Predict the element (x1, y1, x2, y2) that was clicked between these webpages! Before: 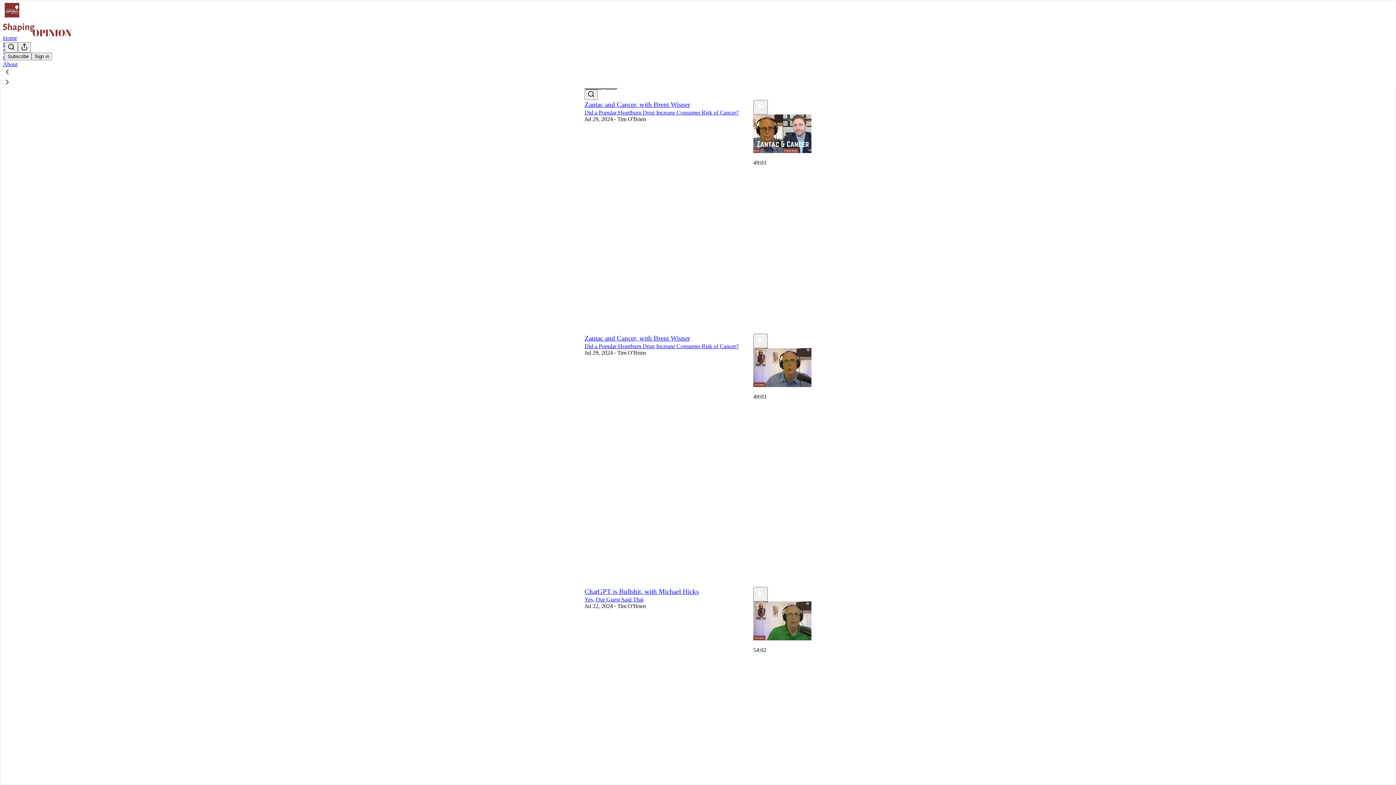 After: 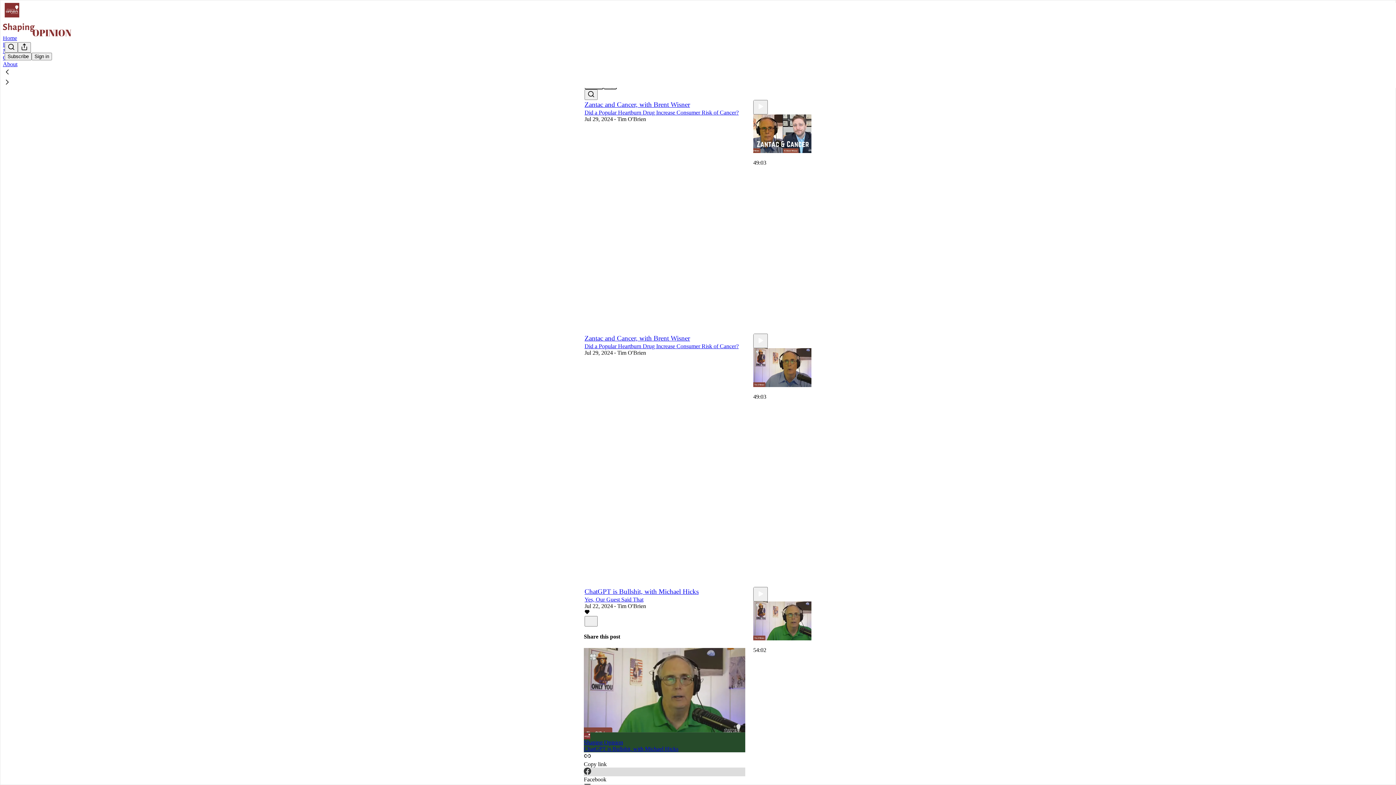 Action: label: Facebook bbox: (584, 768, 745, 783)